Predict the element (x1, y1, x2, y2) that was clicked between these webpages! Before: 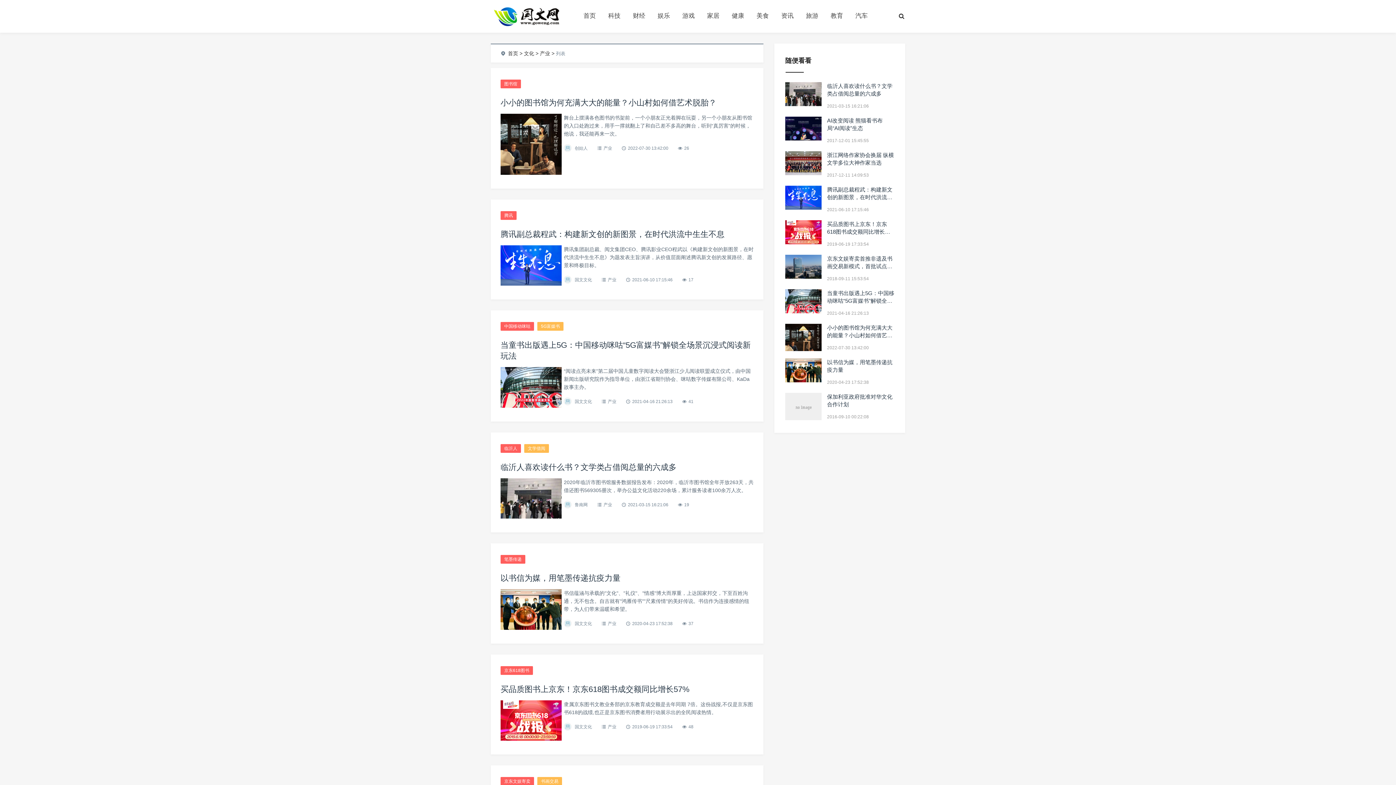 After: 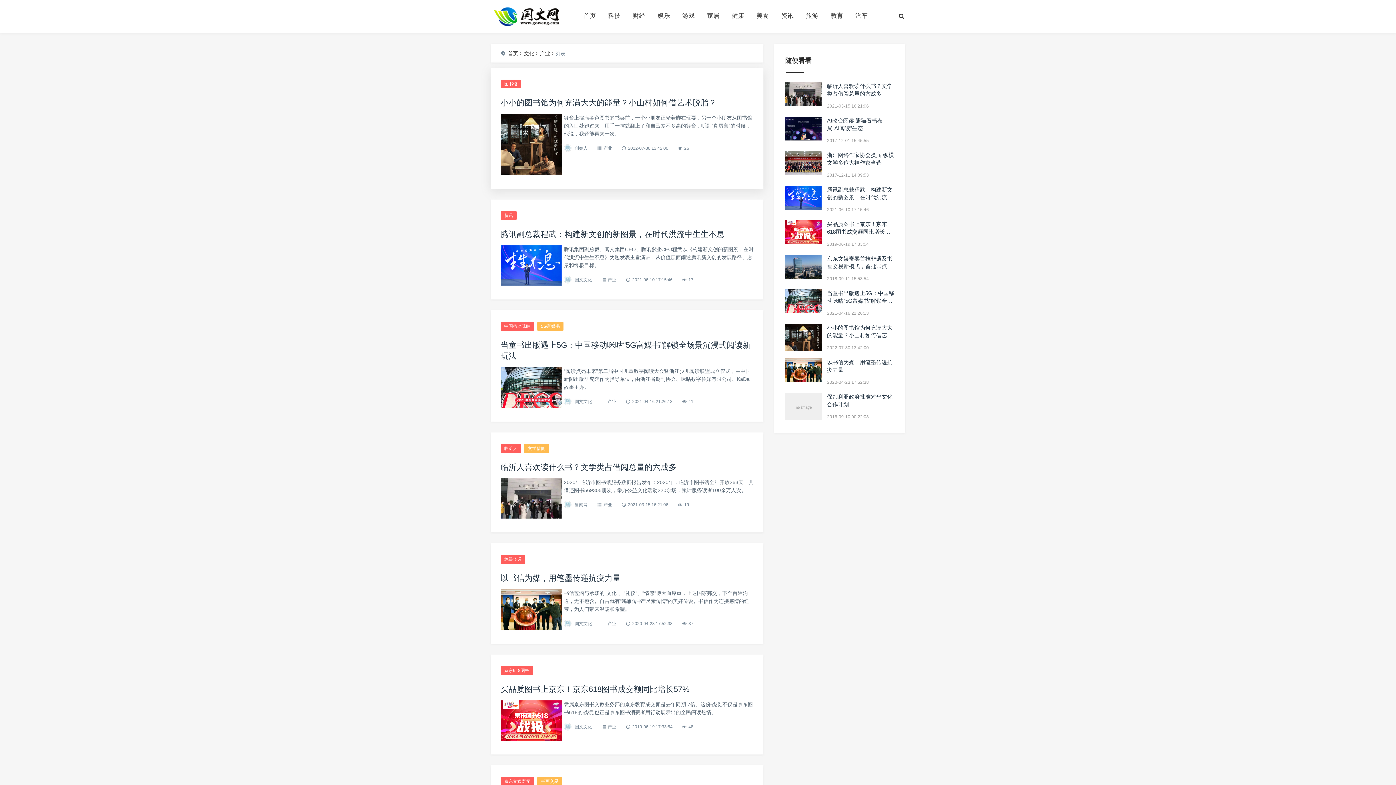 Action: bbox: (574, 145, 587, 150) label: 创始人